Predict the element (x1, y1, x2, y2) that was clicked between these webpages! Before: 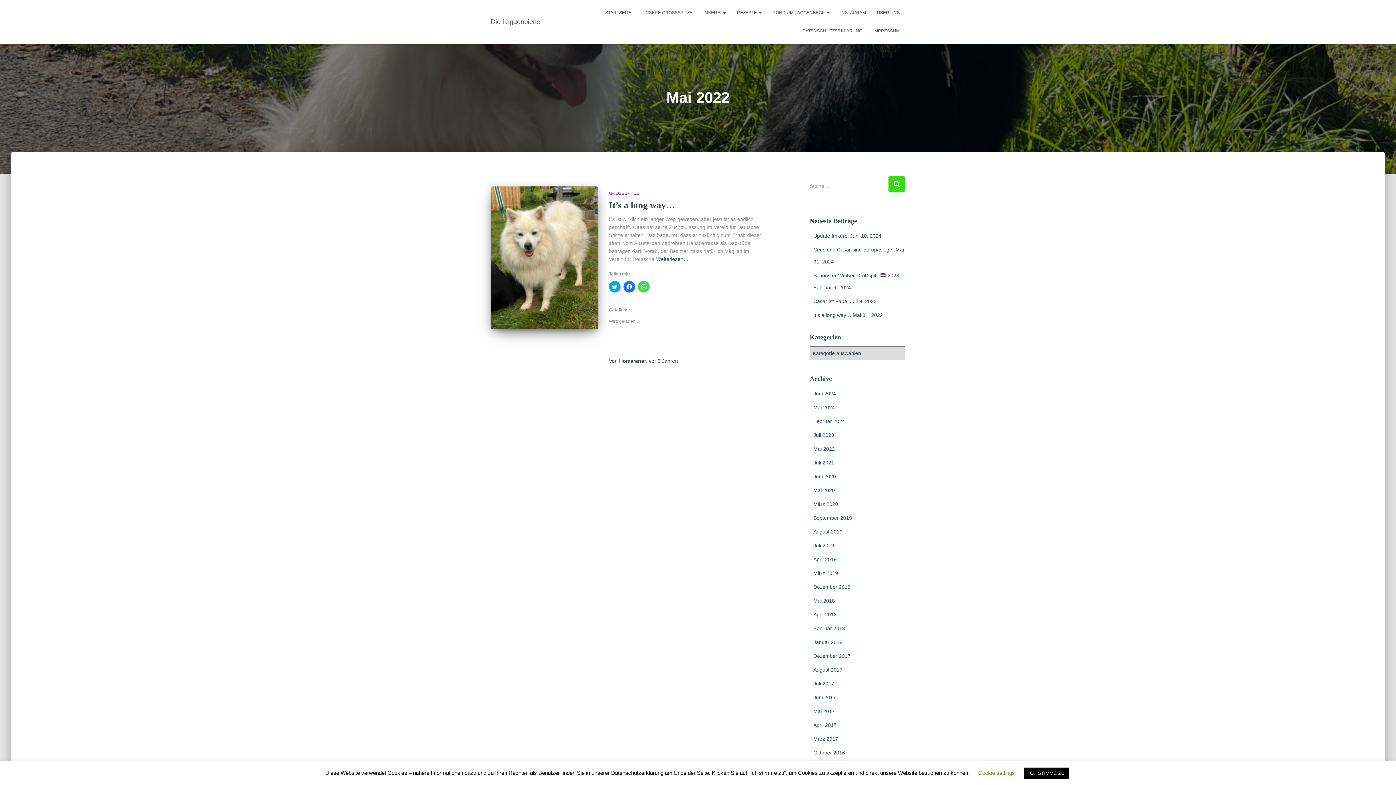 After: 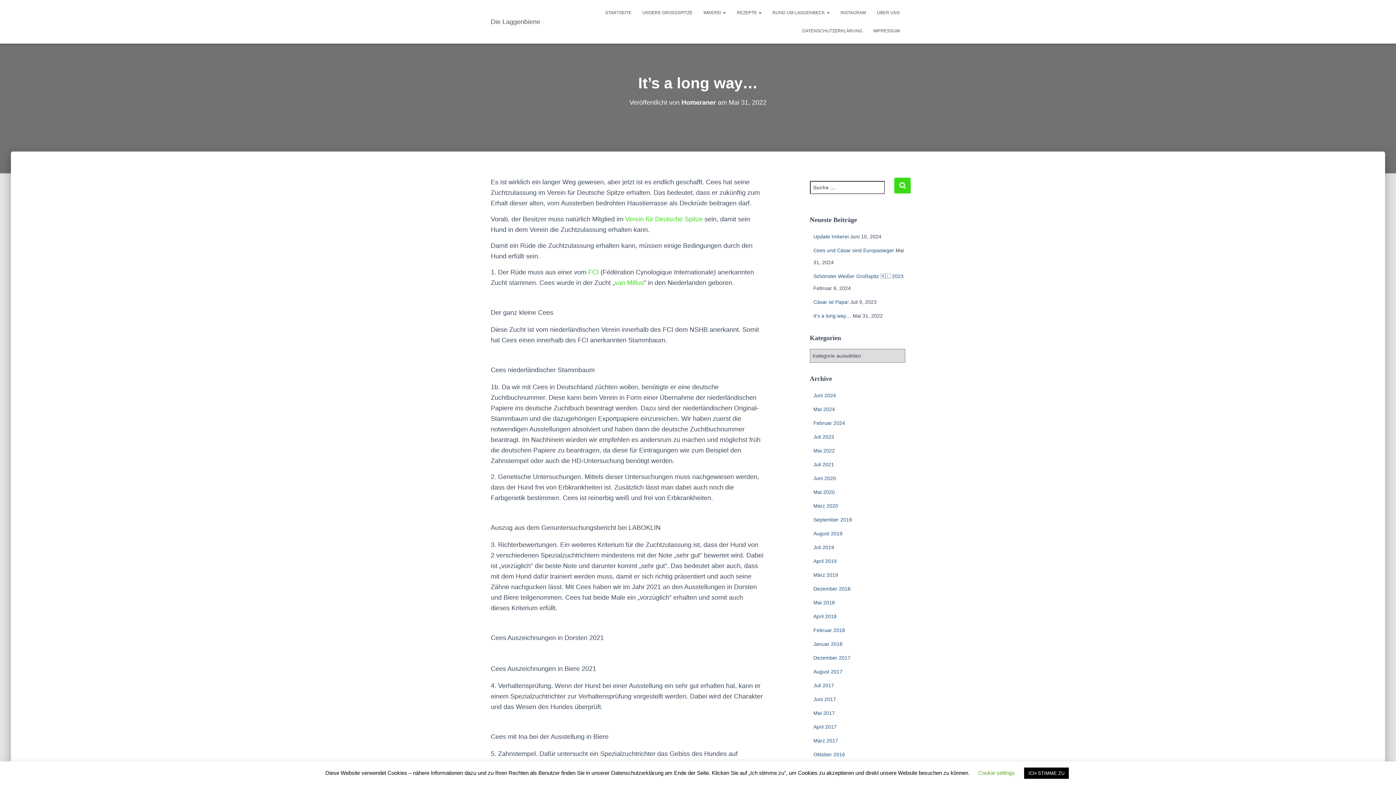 Action: bbox: (609, 200, 675, 210) label: It’s a long way…